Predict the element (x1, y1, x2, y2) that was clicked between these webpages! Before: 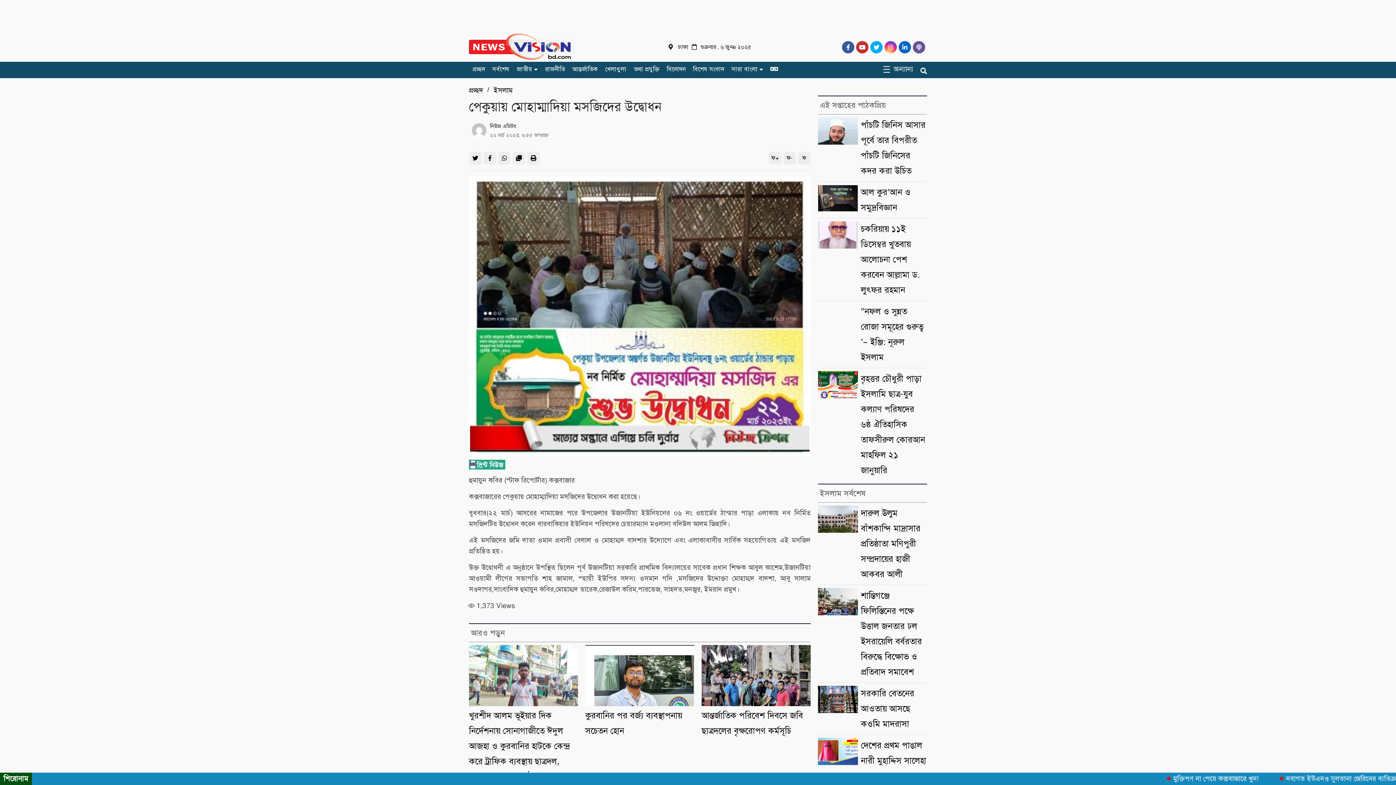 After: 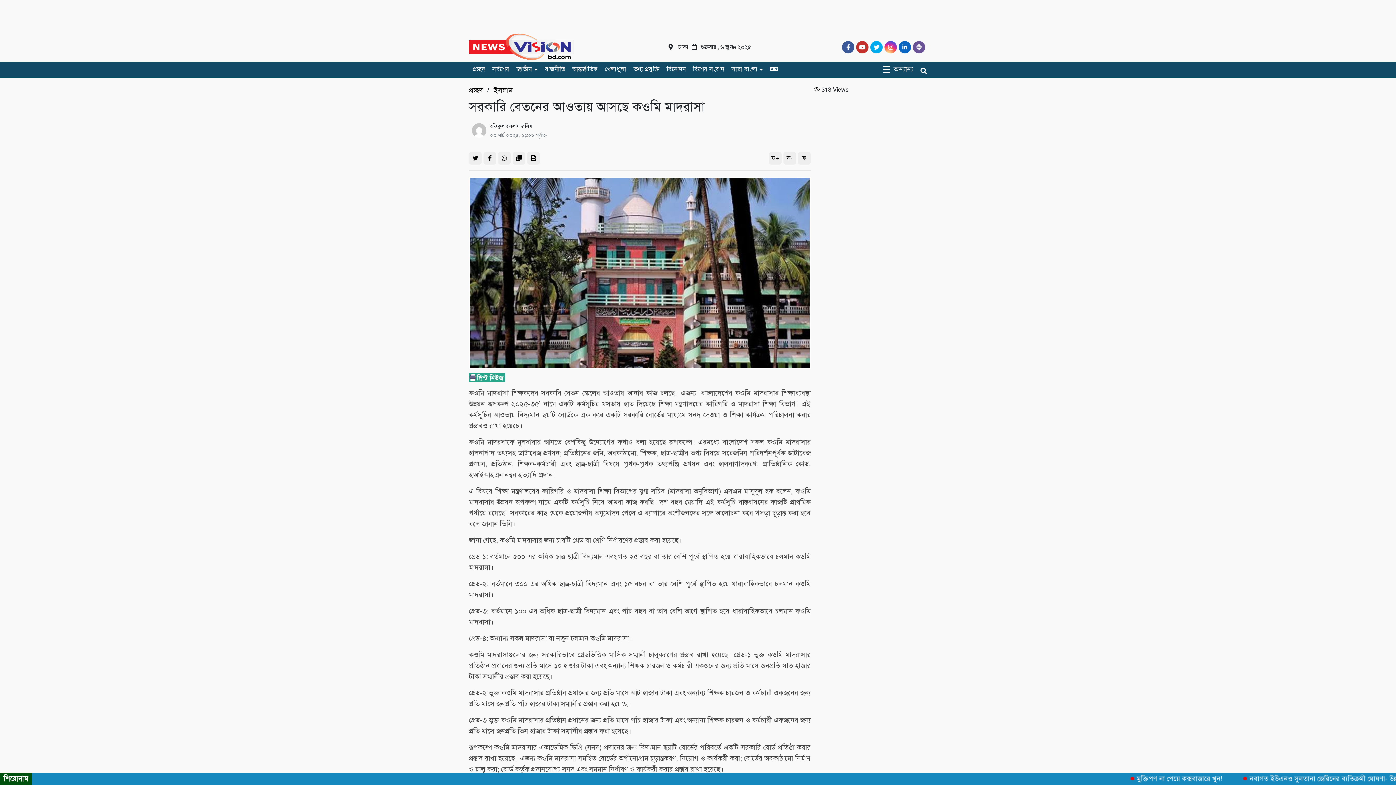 Action: bbox: (818, 686, 861, 731)